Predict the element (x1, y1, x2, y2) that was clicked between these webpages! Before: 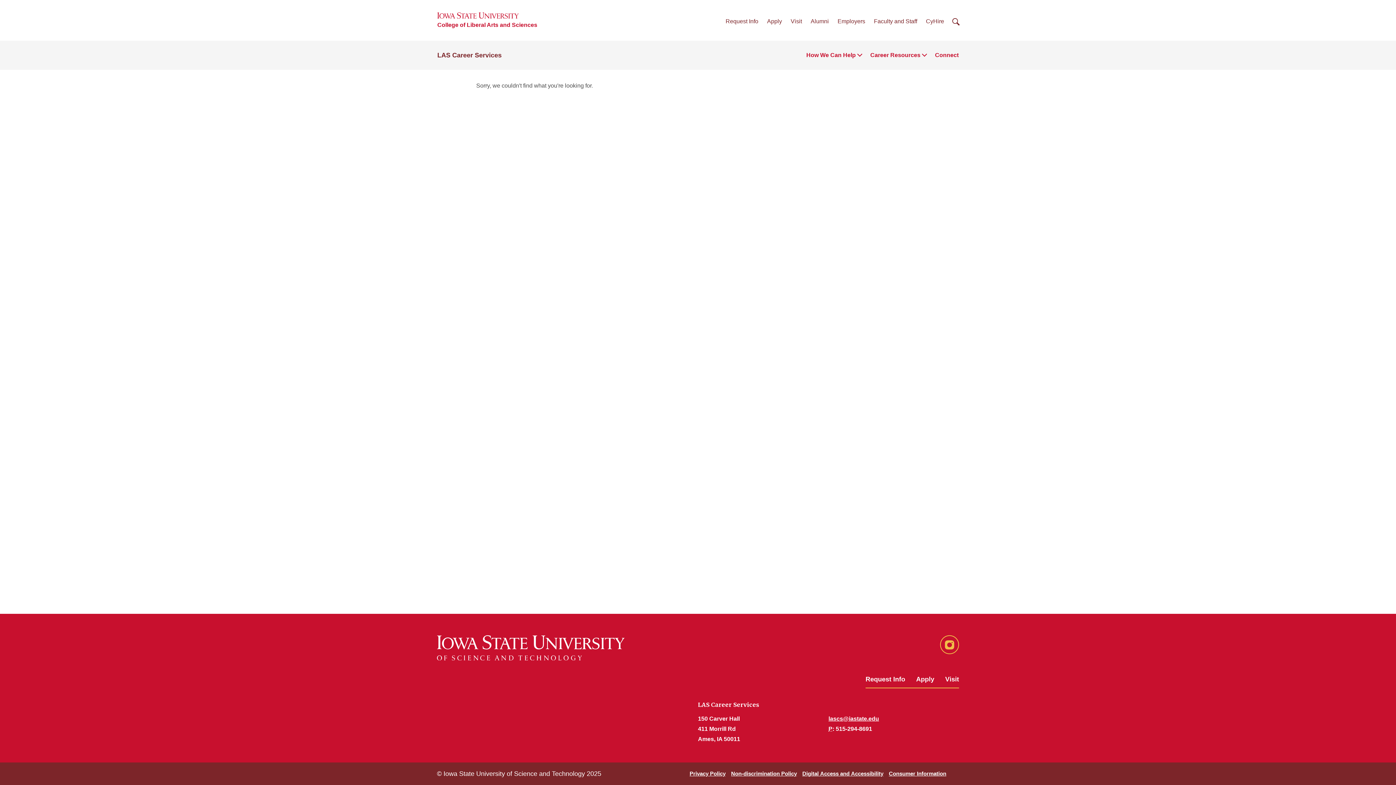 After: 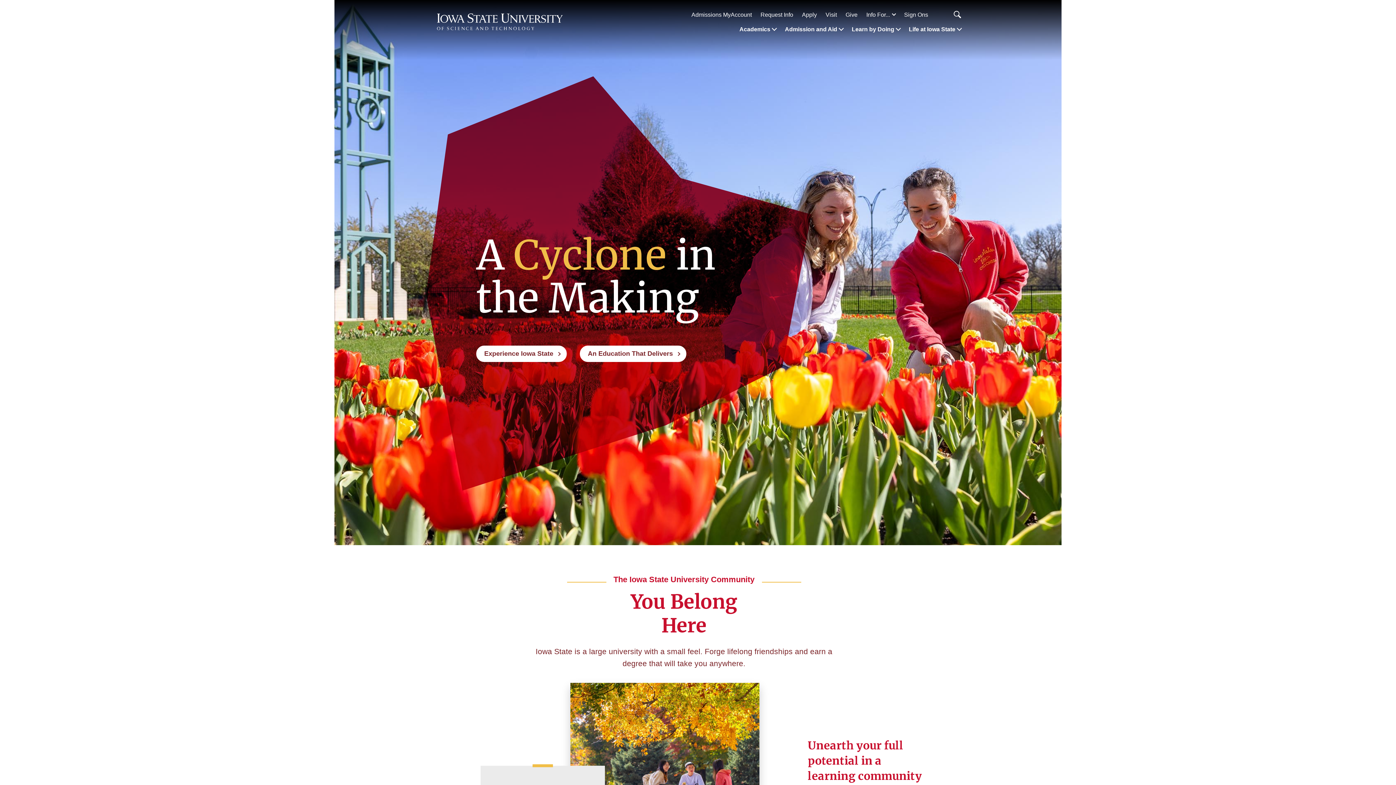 Action: bbox: (437, 635, 624, 664)